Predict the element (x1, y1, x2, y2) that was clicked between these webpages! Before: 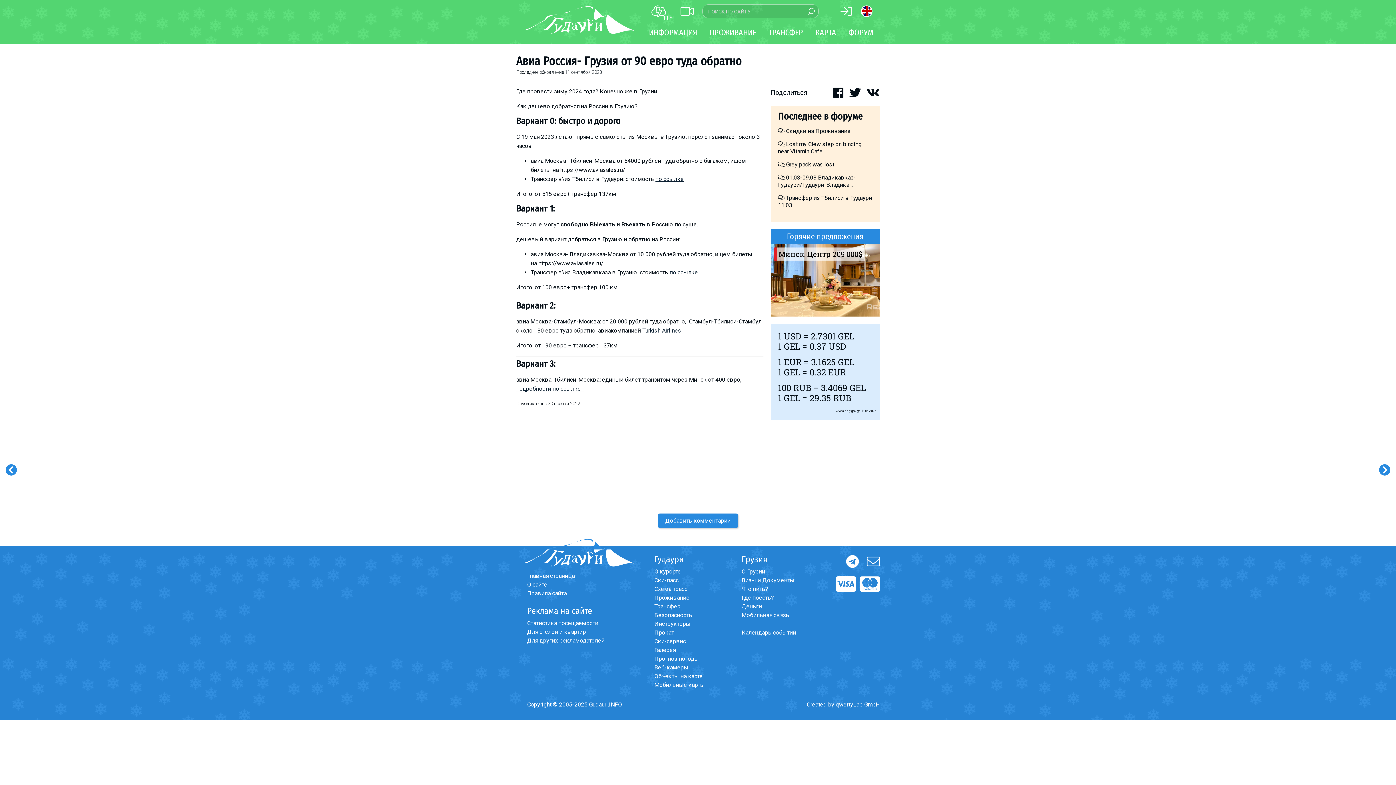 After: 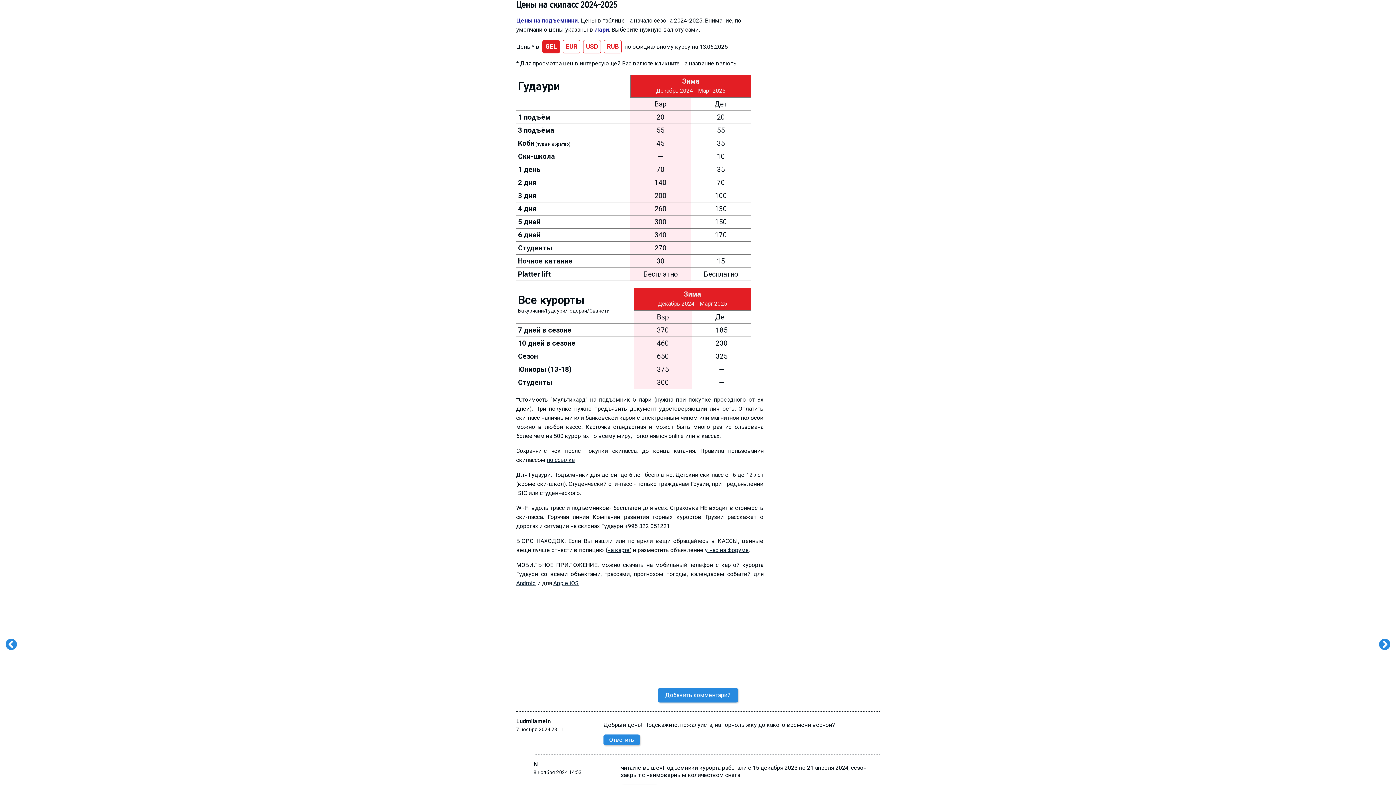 Action: label: Ски-пасс bbox: (654, 576, 678, 583)